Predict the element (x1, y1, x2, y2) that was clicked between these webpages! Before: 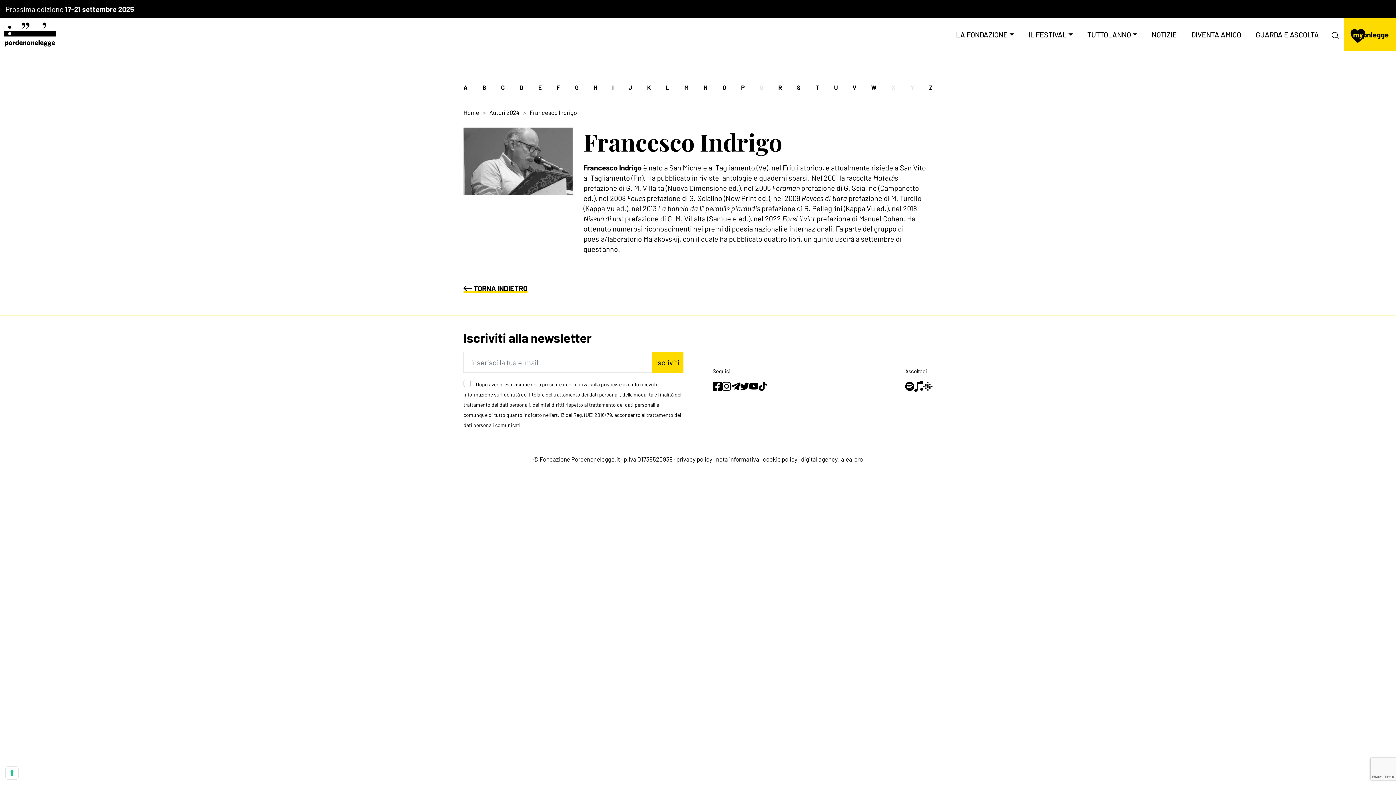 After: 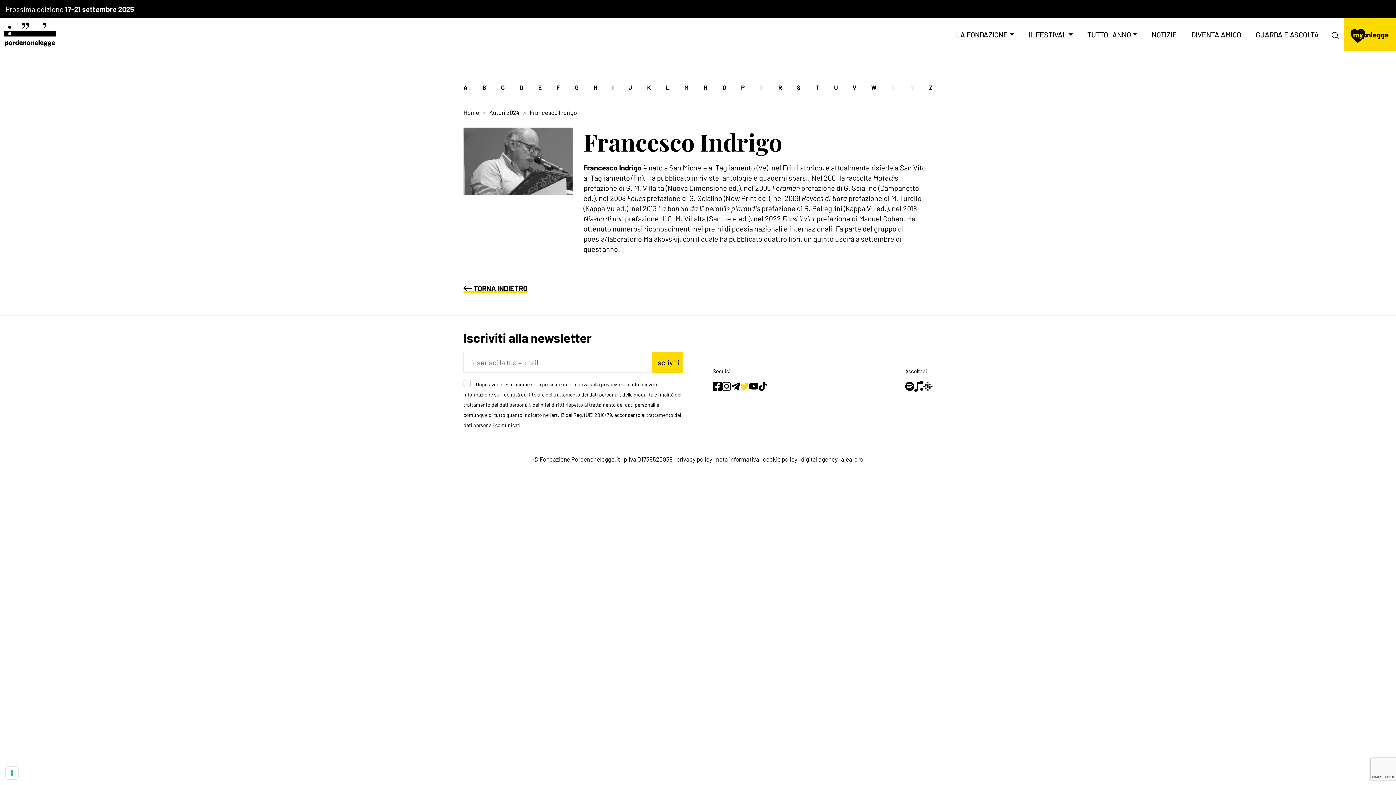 Action: bbox: (740, 380, 749, 392)